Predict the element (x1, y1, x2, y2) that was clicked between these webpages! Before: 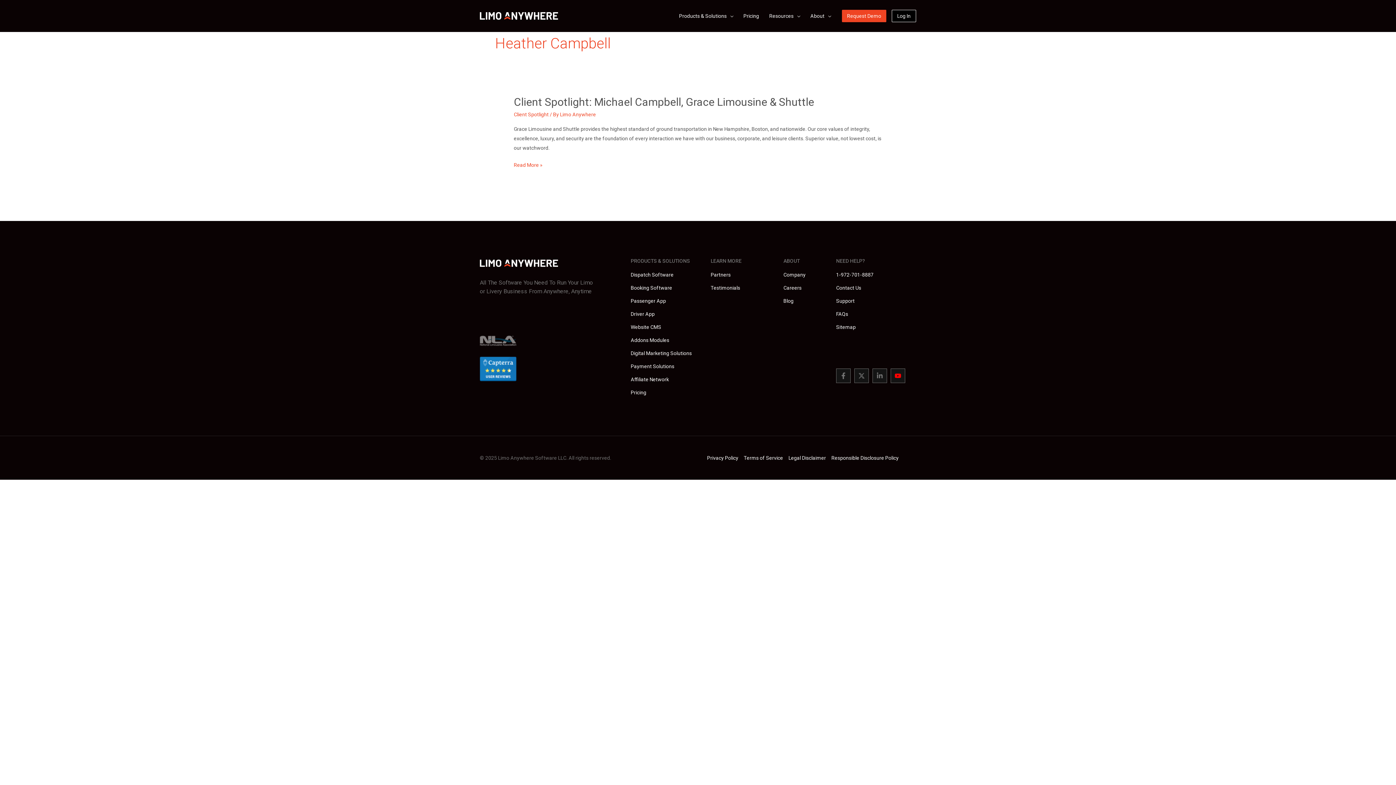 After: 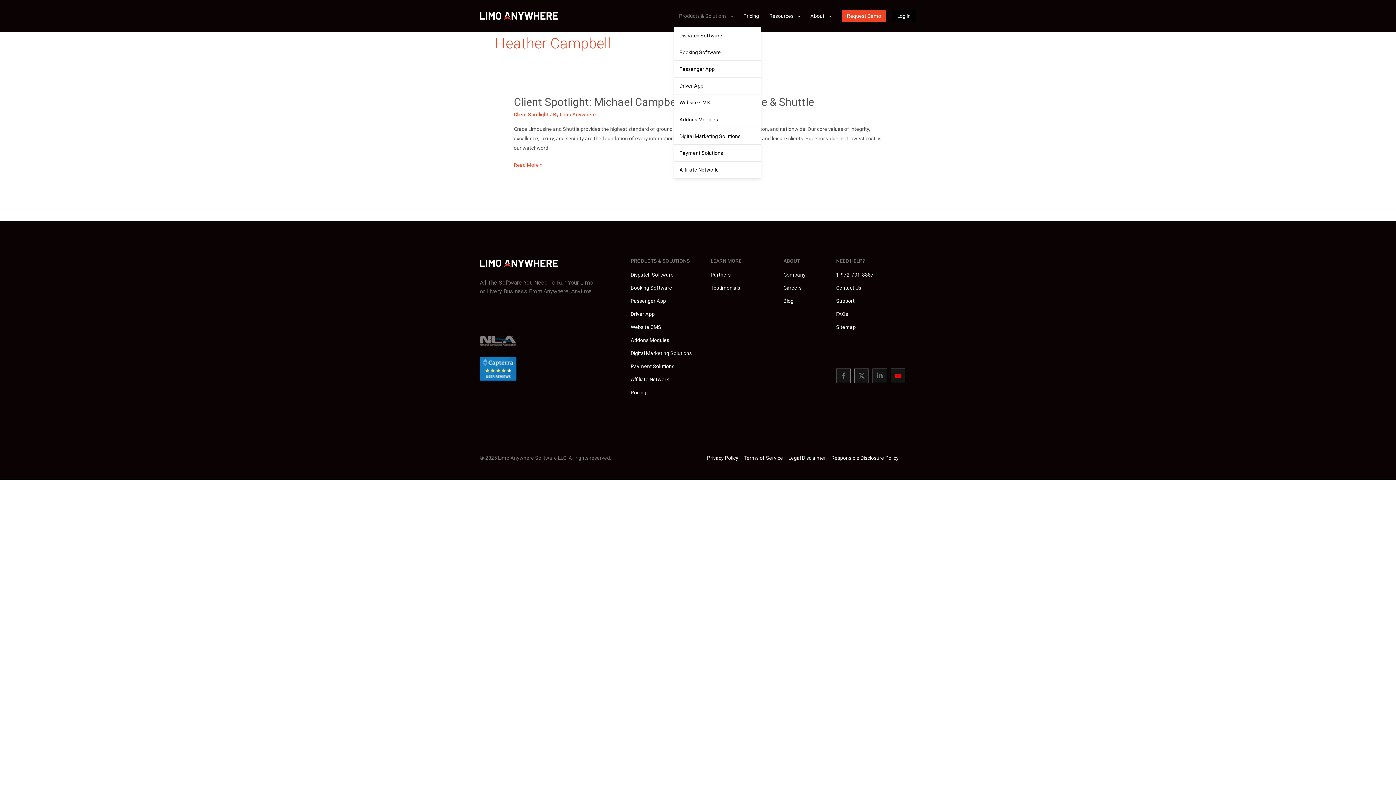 Action: label: Products & Solutions bbox: (674, 5, 738, 26)